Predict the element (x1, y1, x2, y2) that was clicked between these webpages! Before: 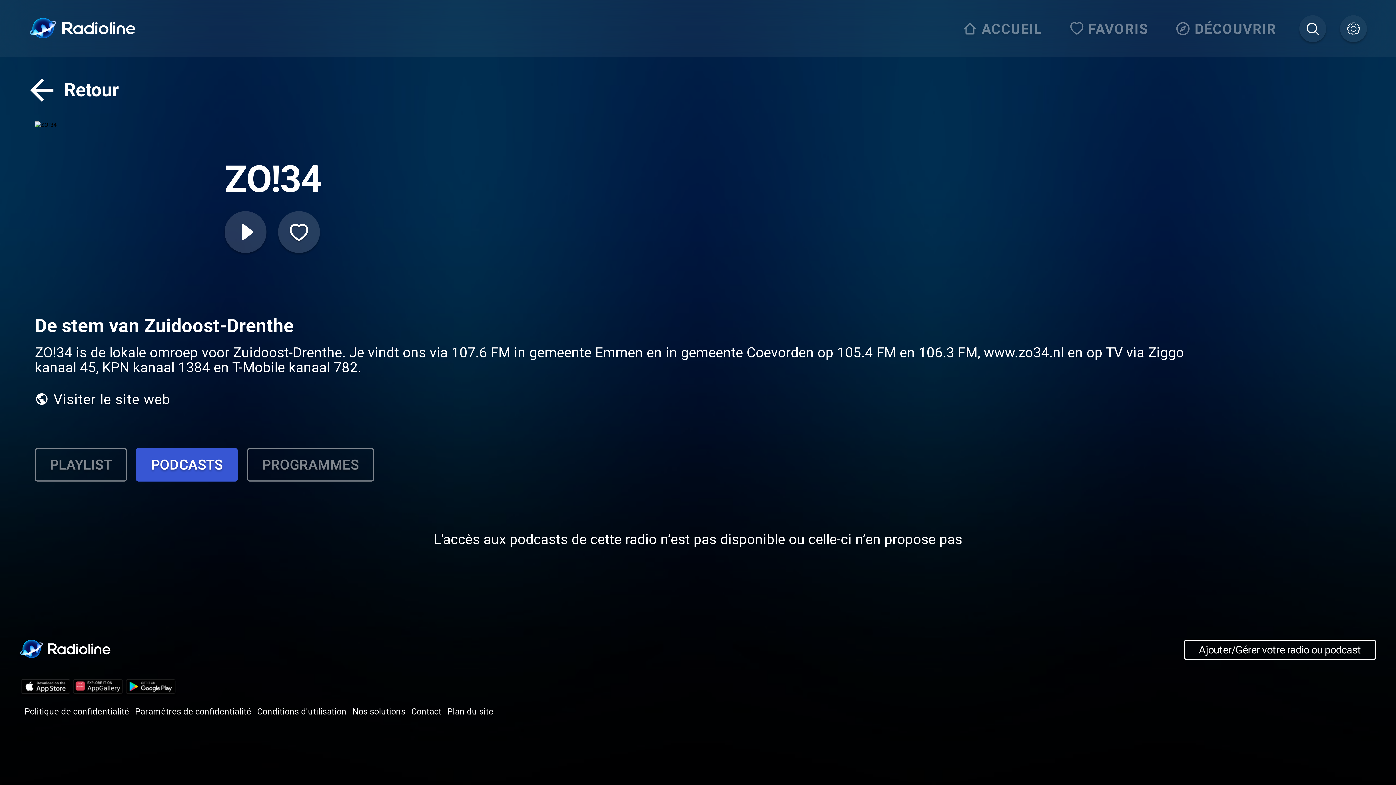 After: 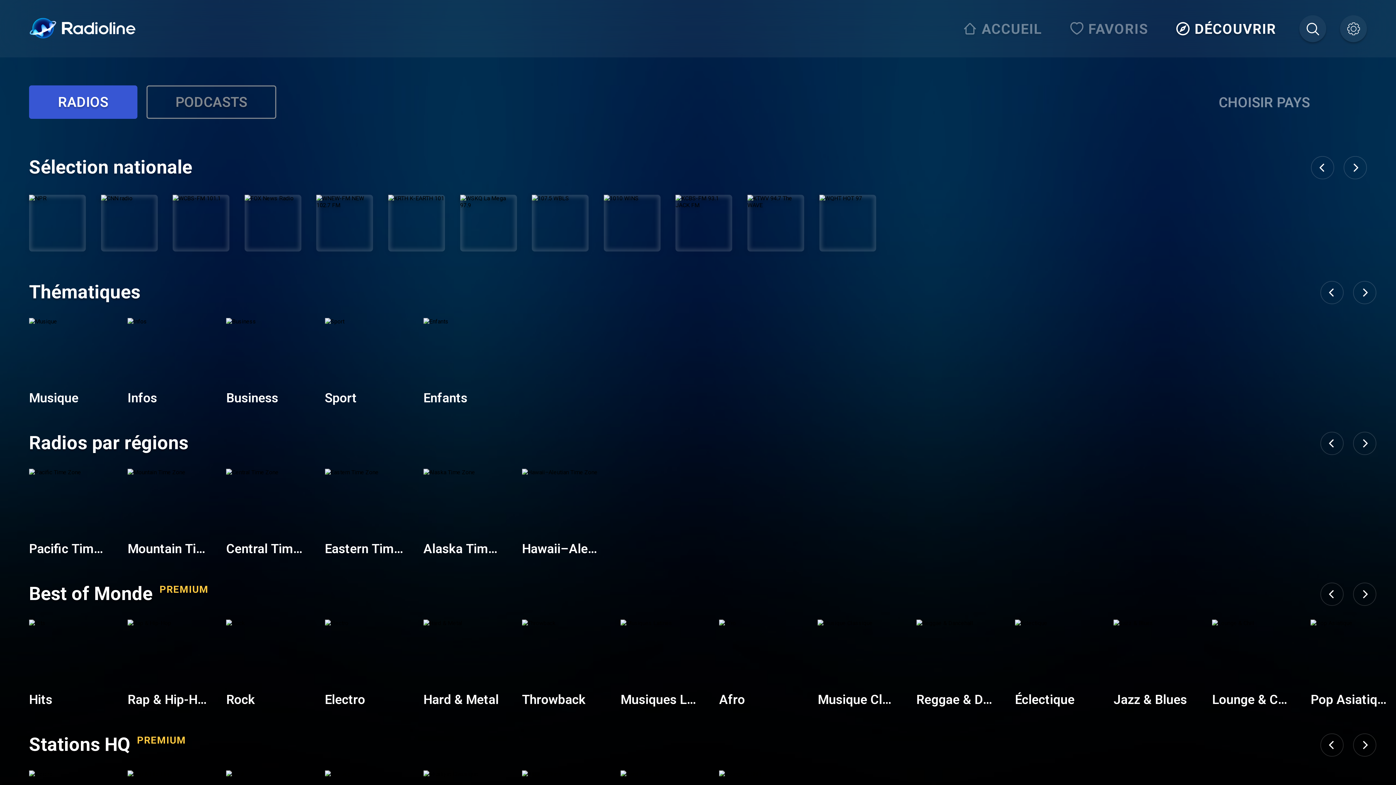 Action: label: DÉCOUVRIR bbox: (1171, 15, 1285, 42)